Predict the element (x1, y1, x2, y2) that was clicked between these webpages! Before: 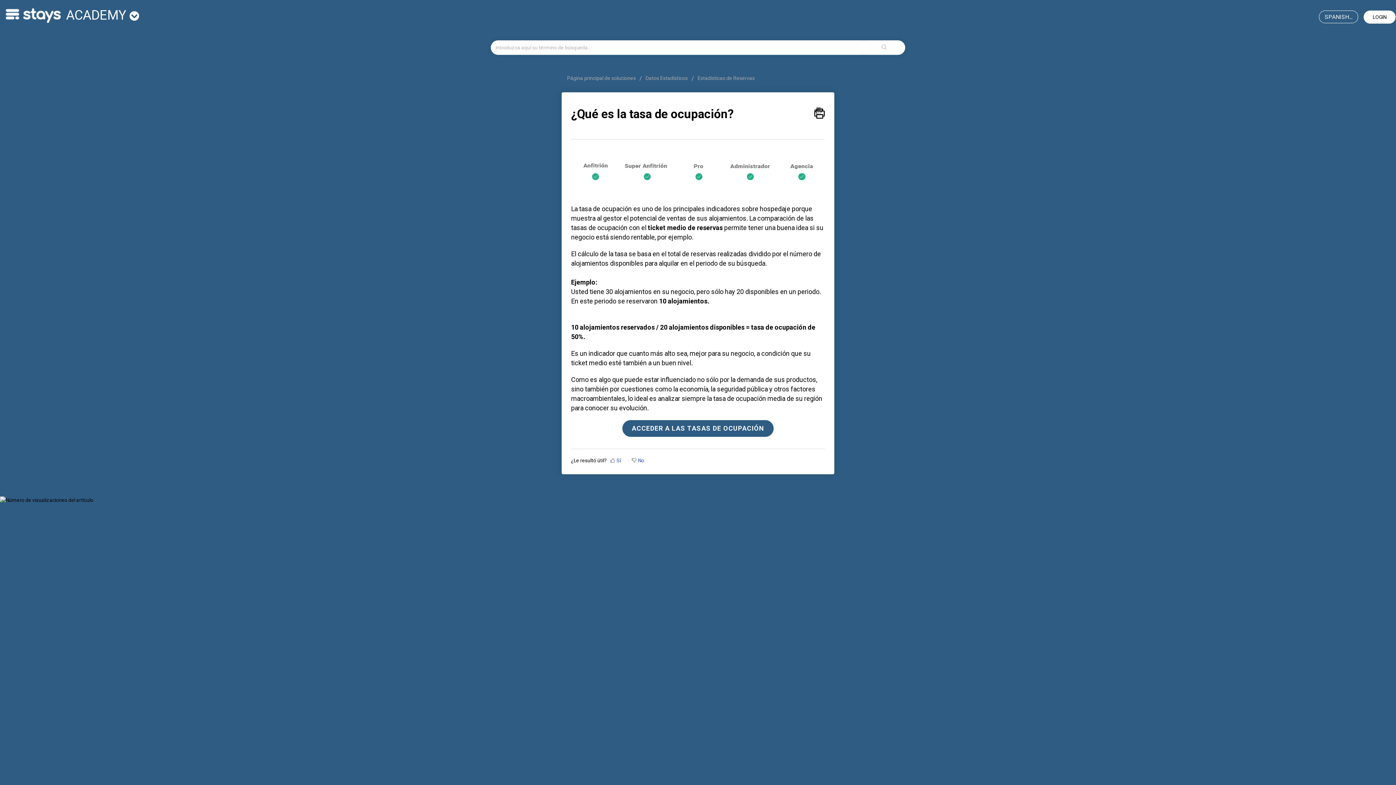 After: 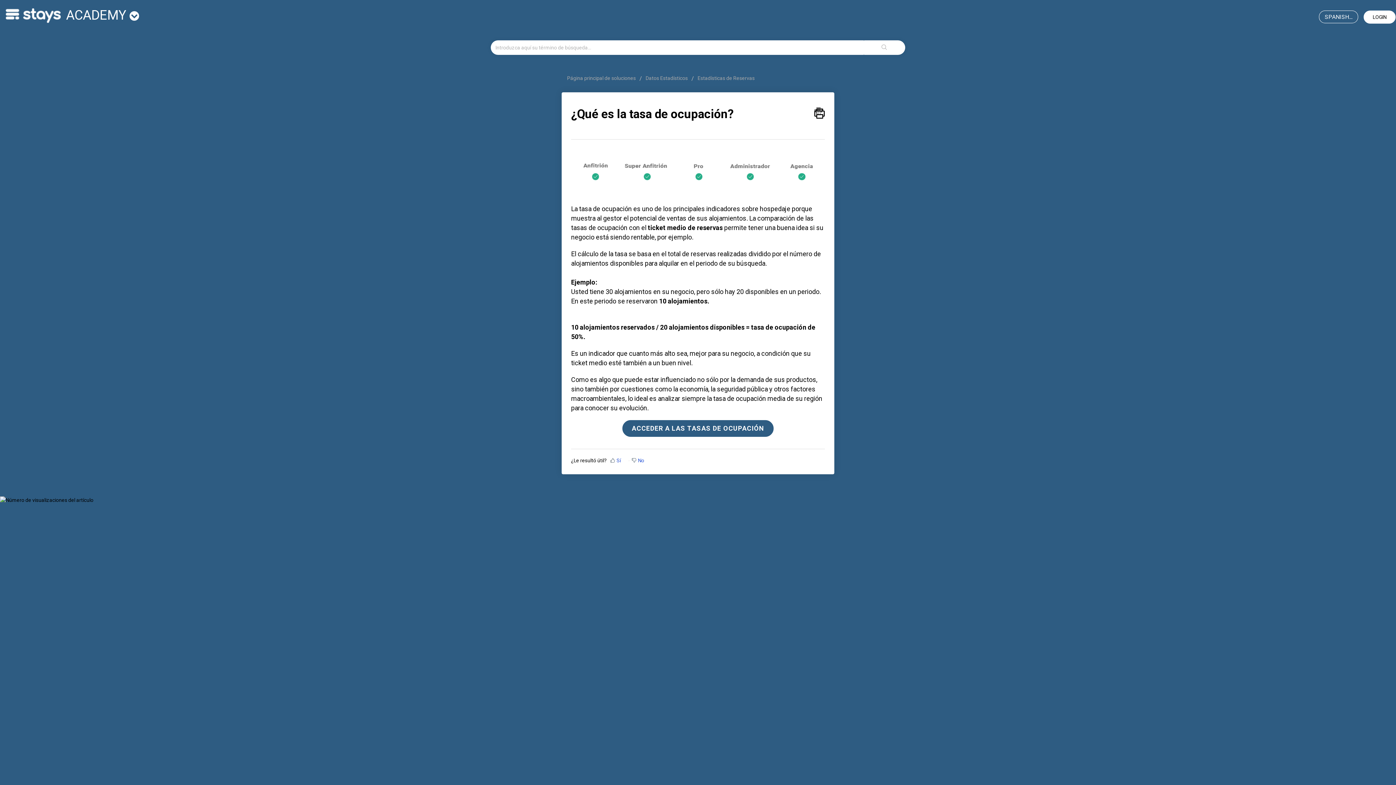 Action: bbox: (571, 149, 825, 196)